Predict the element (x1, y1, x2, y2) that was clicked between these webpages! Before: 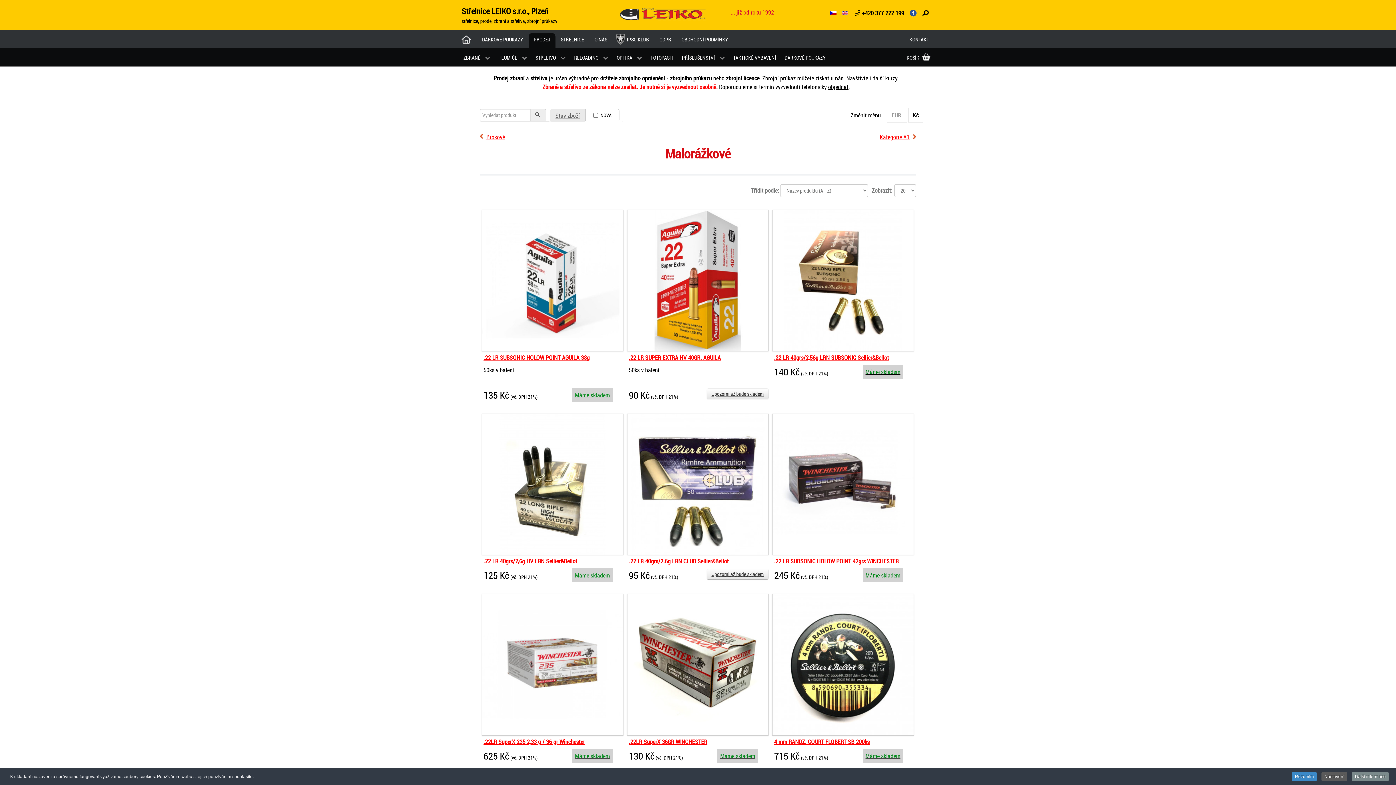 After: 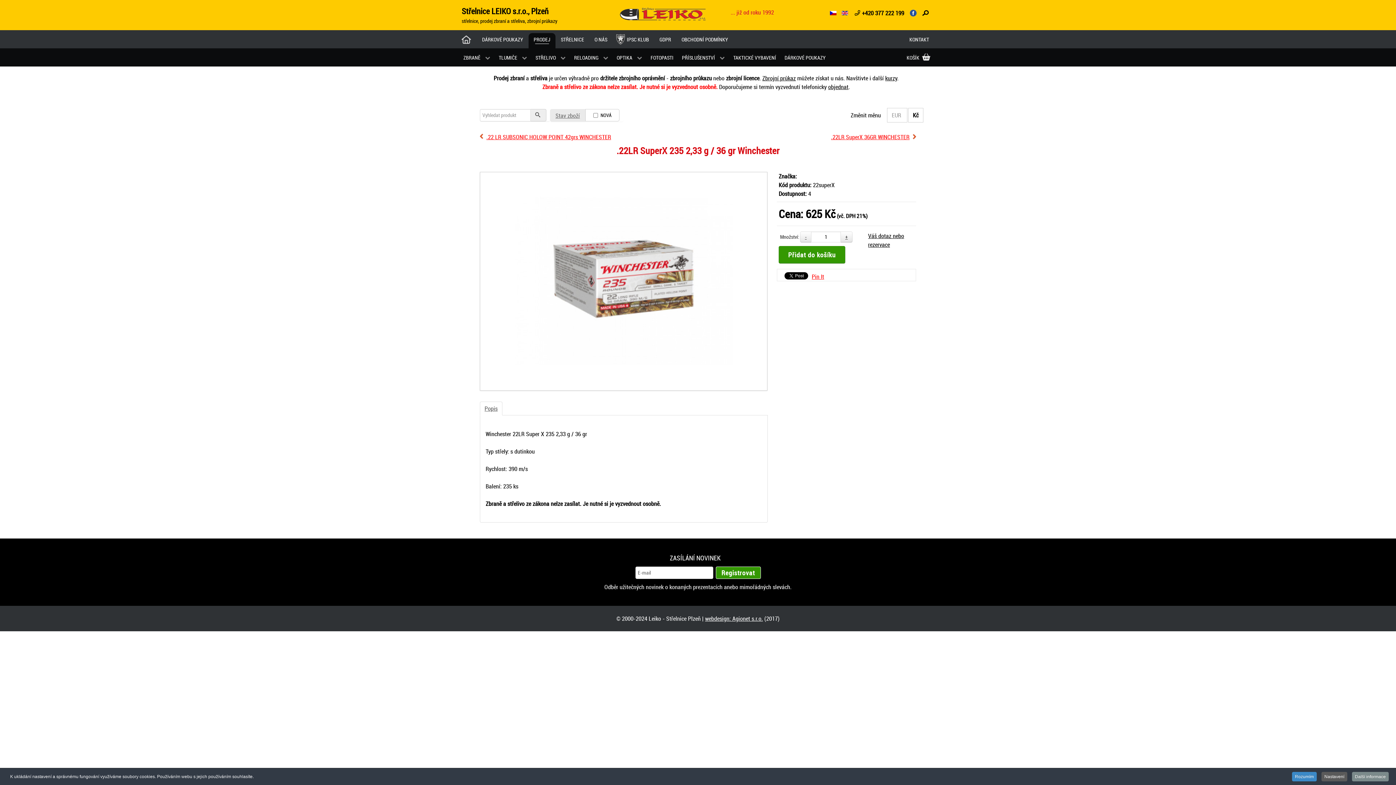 Action: label: .22LR SuperX 235 2,33 g / 36 gr Winchester bbox: (483, 738, 585, 746)